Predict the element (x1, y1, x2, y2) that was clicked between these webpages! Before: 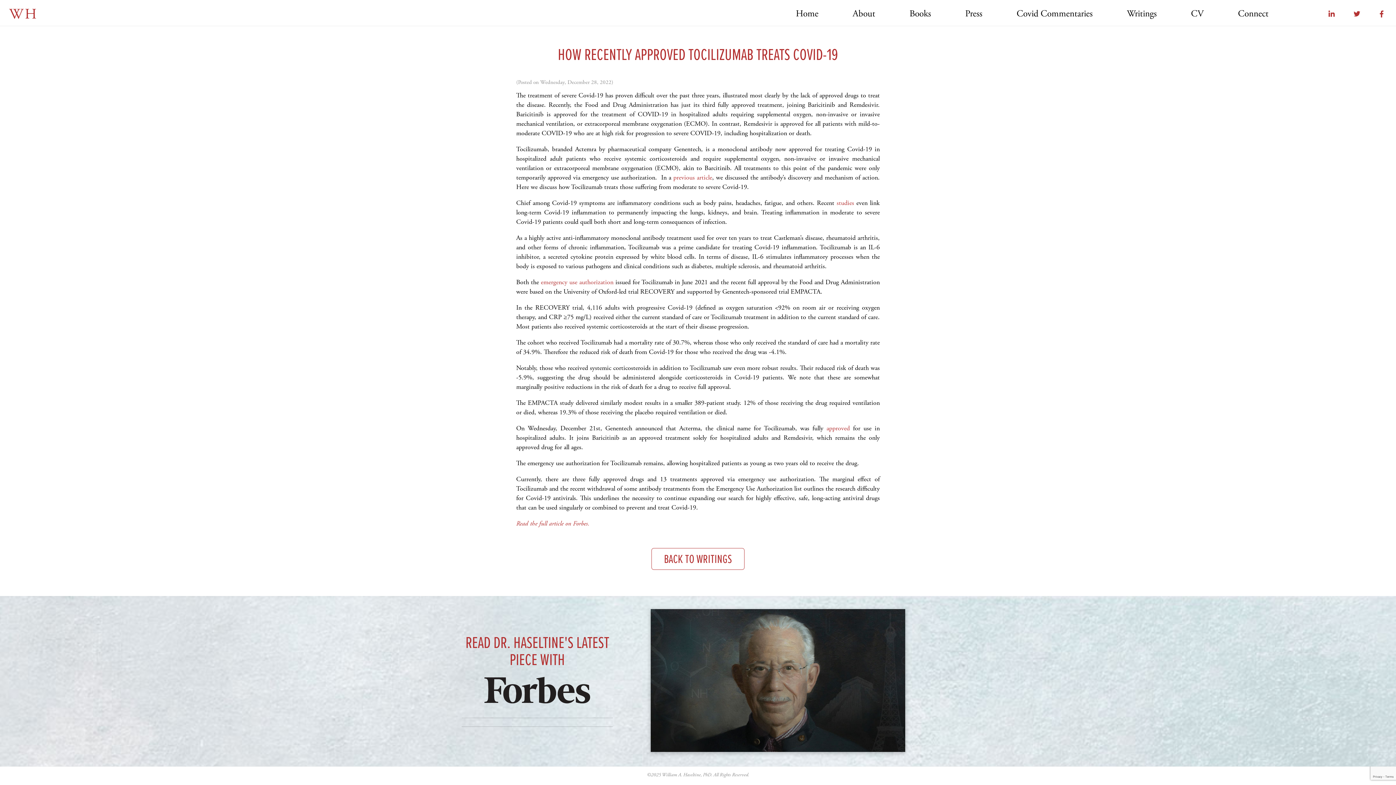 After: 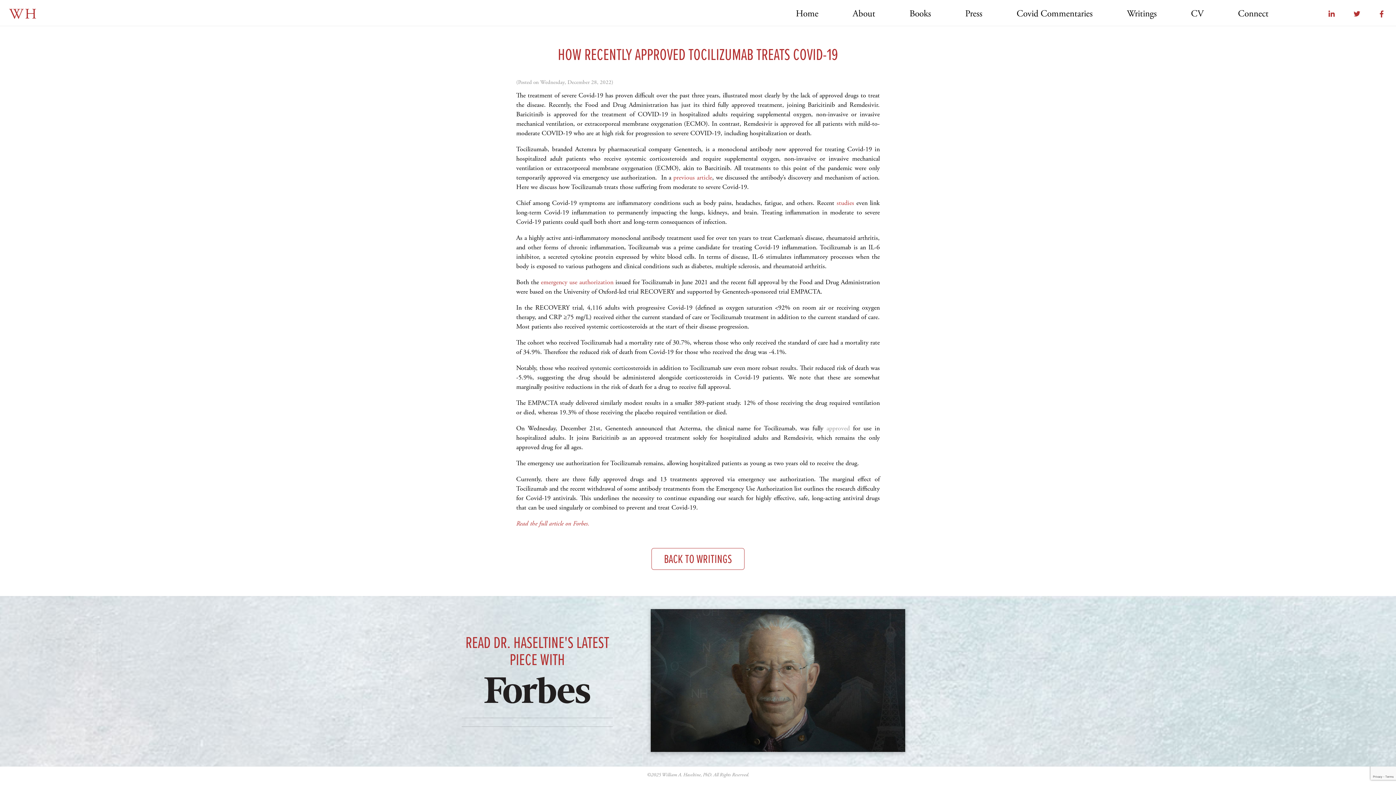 Action: label: approved bbox: (826, 424, 850, 432)